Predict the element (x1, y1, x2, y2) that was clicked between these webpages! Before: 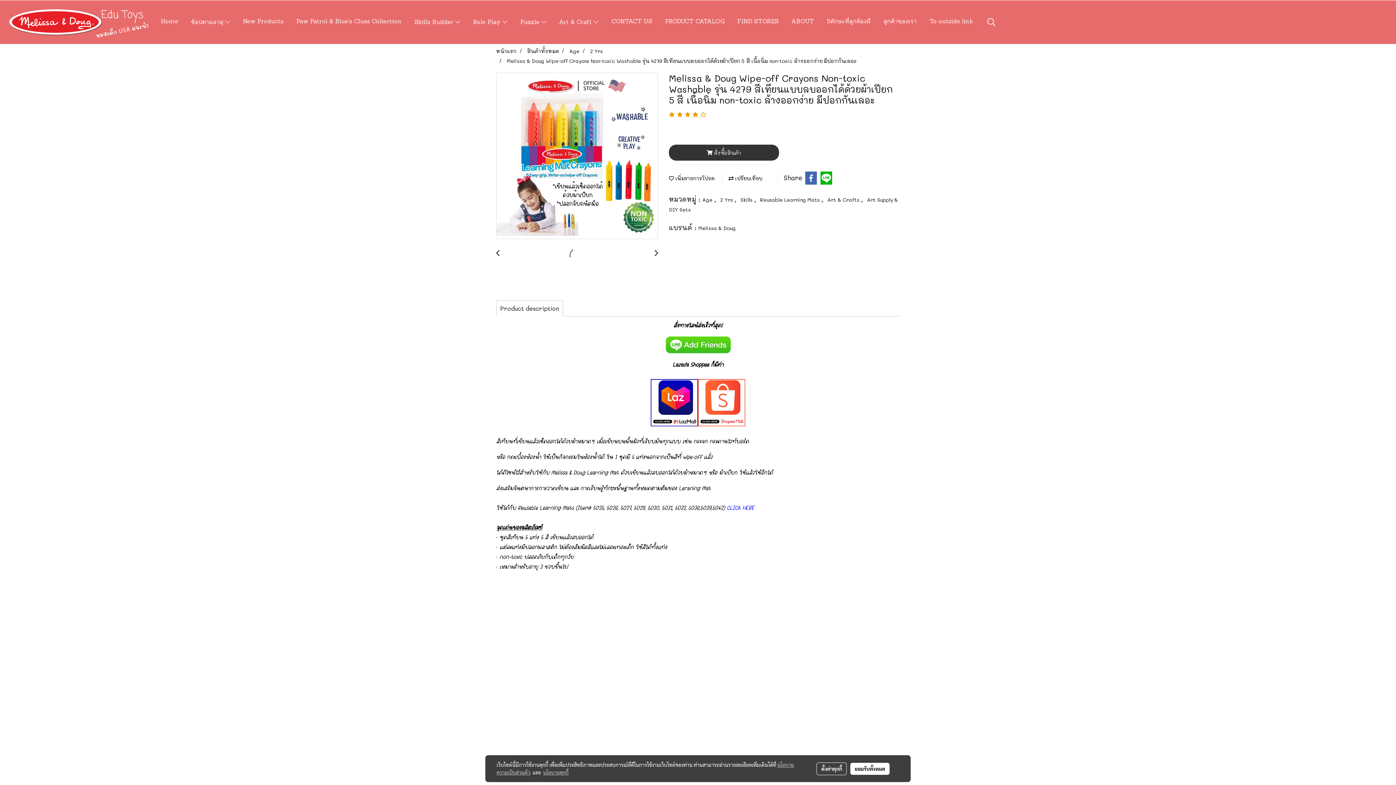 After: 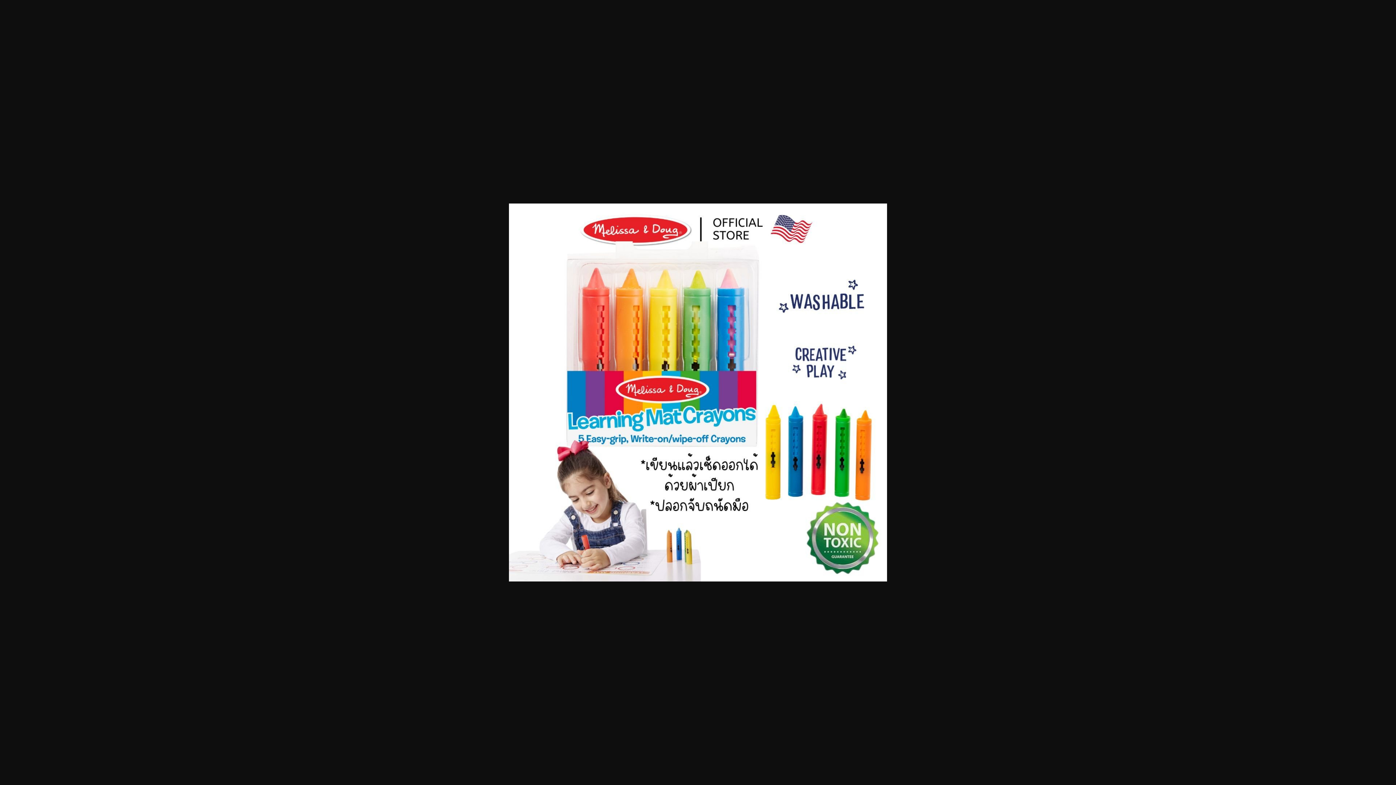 Action: bbox: (496, 73, 657, 239)